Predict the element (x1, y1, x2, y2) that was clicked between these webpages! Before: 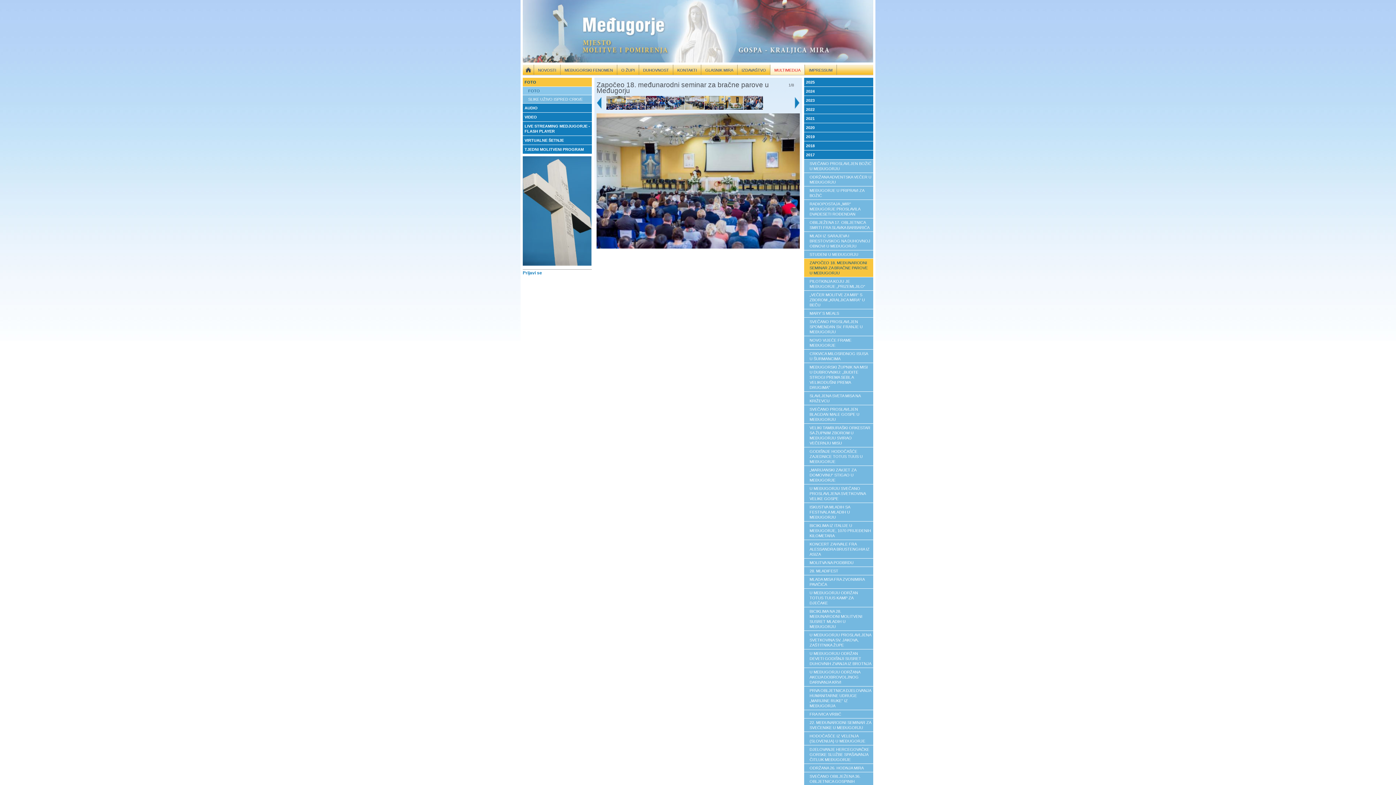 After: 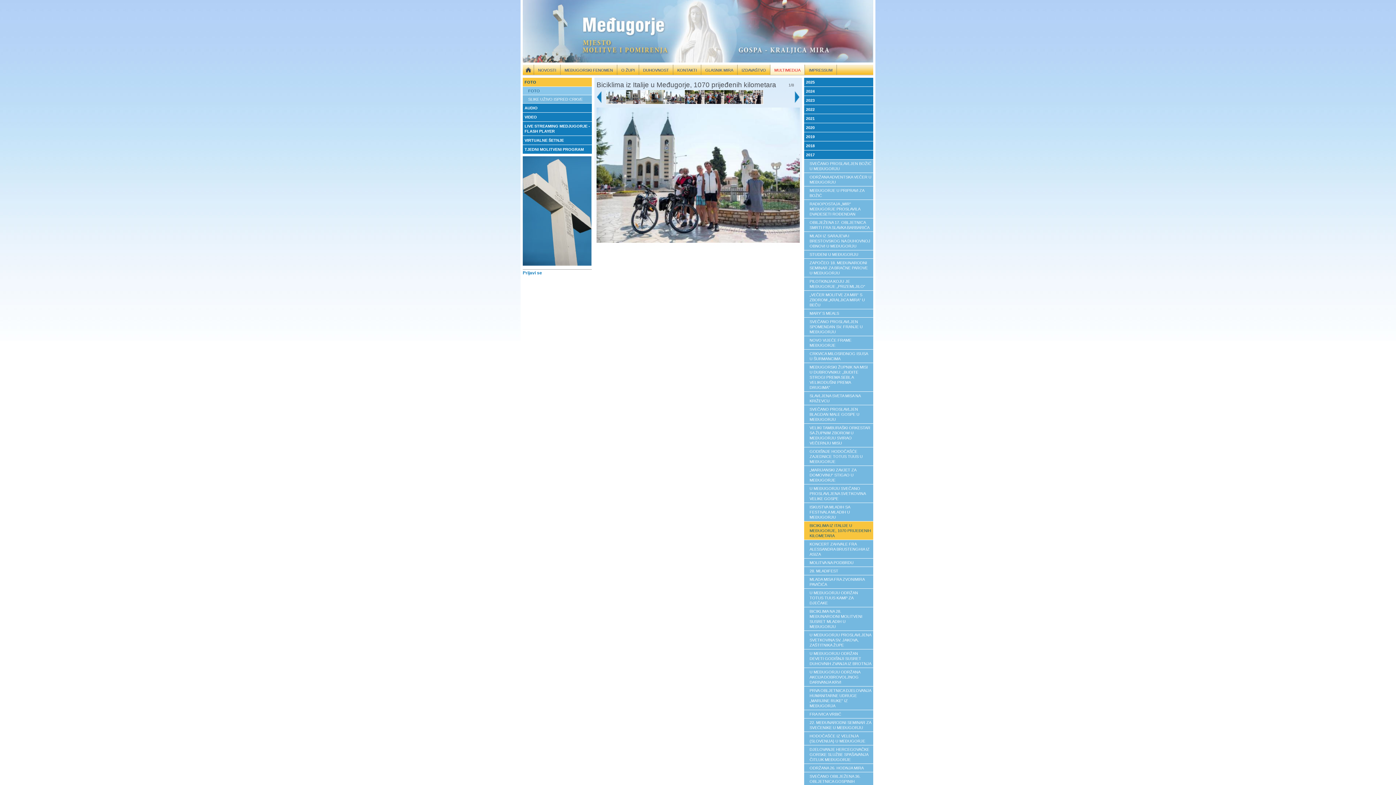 Action: label: BICIKLIMA IZ ITALIJE U MEĐUGORJE, 1070 PRIJEĐENIH KILOMETARA bbox: (804, 521, 873, 540)